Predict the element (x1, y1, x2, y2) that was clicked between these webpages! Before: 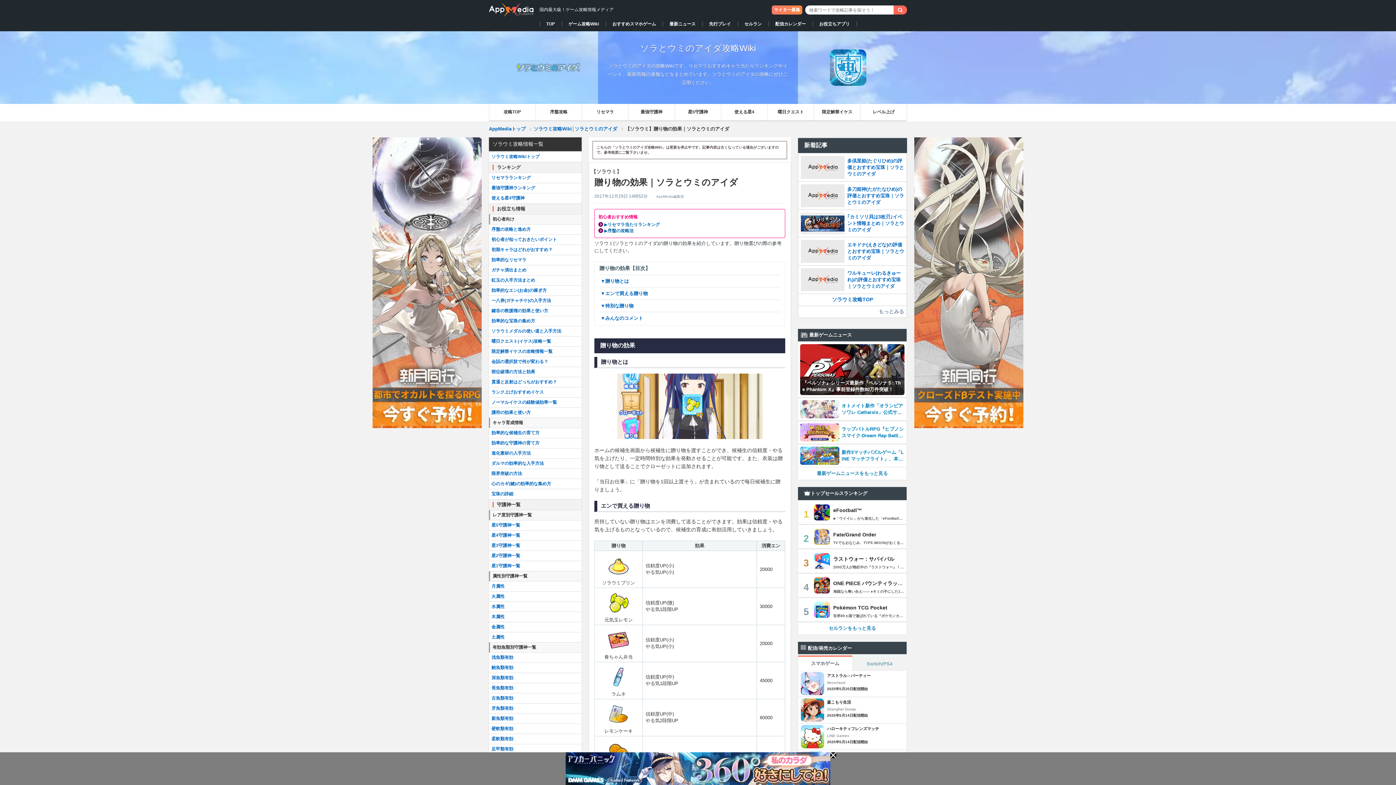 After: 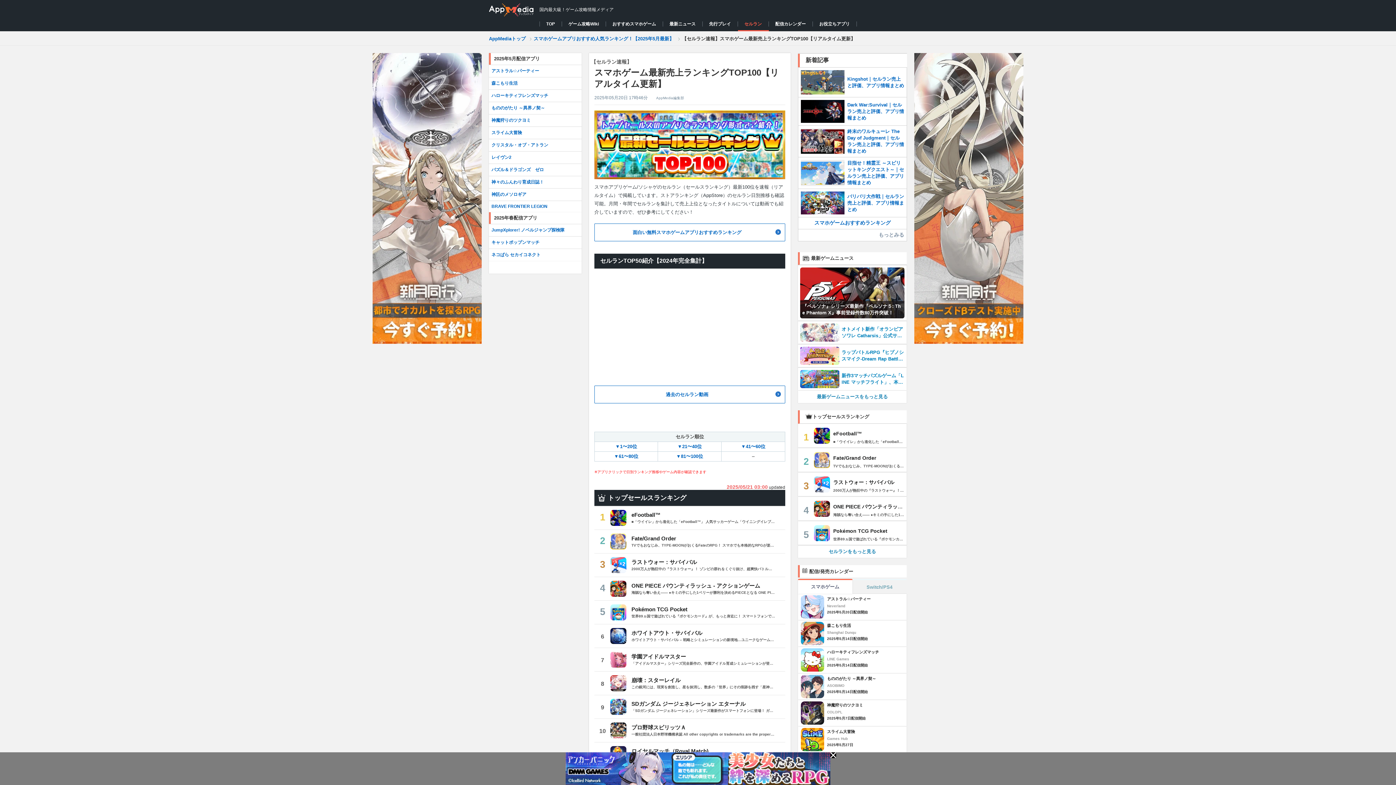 Action: label: セルラン bbox: (738, 21, 768, 26)